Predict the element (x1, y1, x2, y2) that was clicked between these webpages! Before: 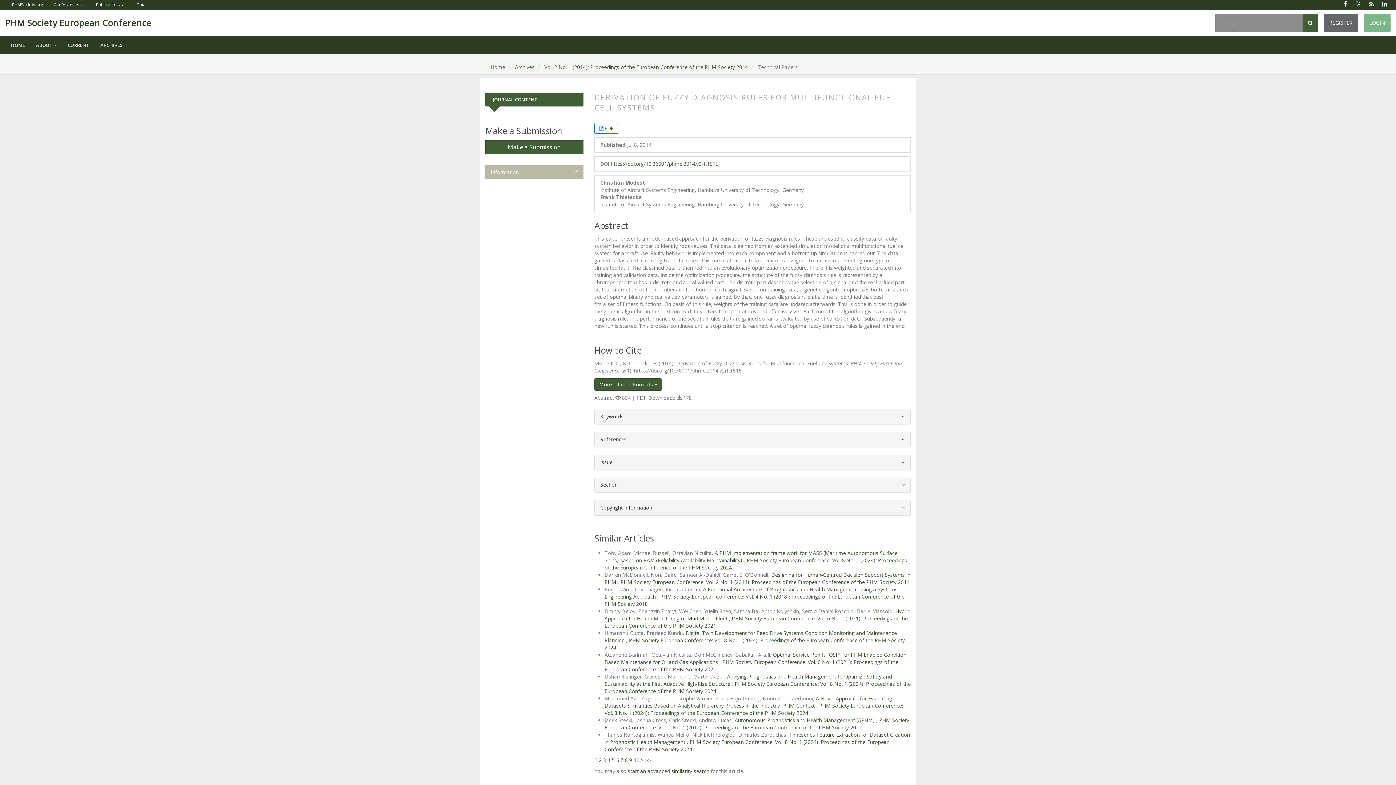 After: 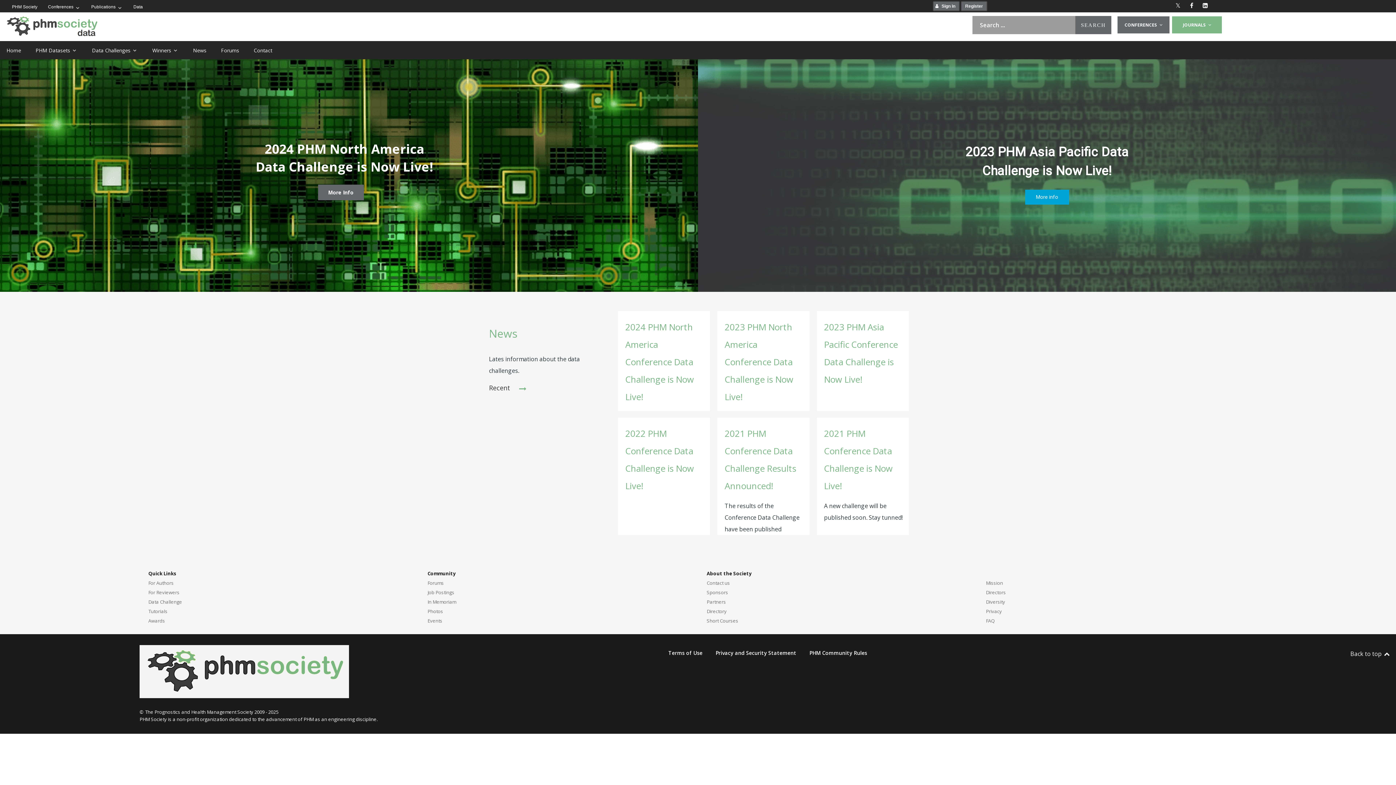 Action: label: Data bbox: (134, 0, 147, 9)